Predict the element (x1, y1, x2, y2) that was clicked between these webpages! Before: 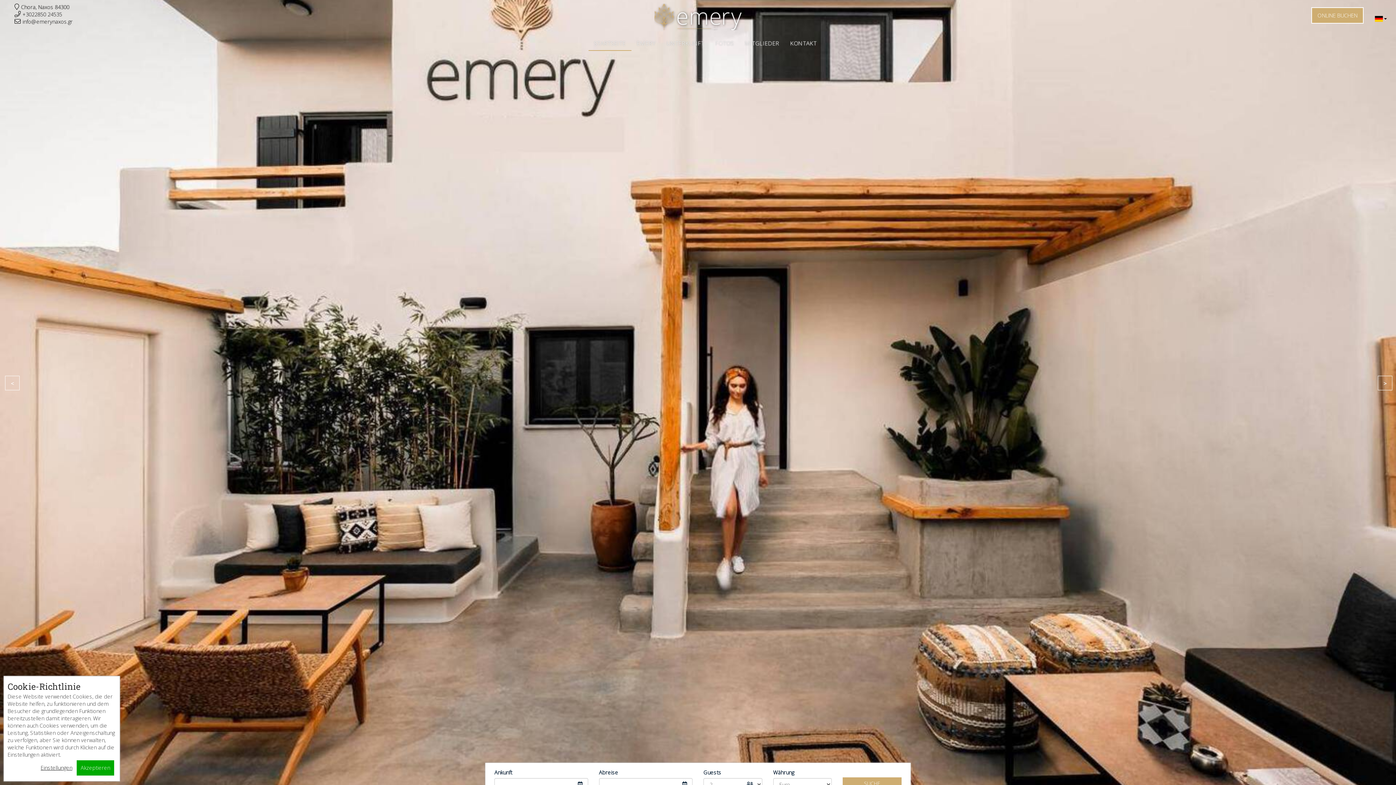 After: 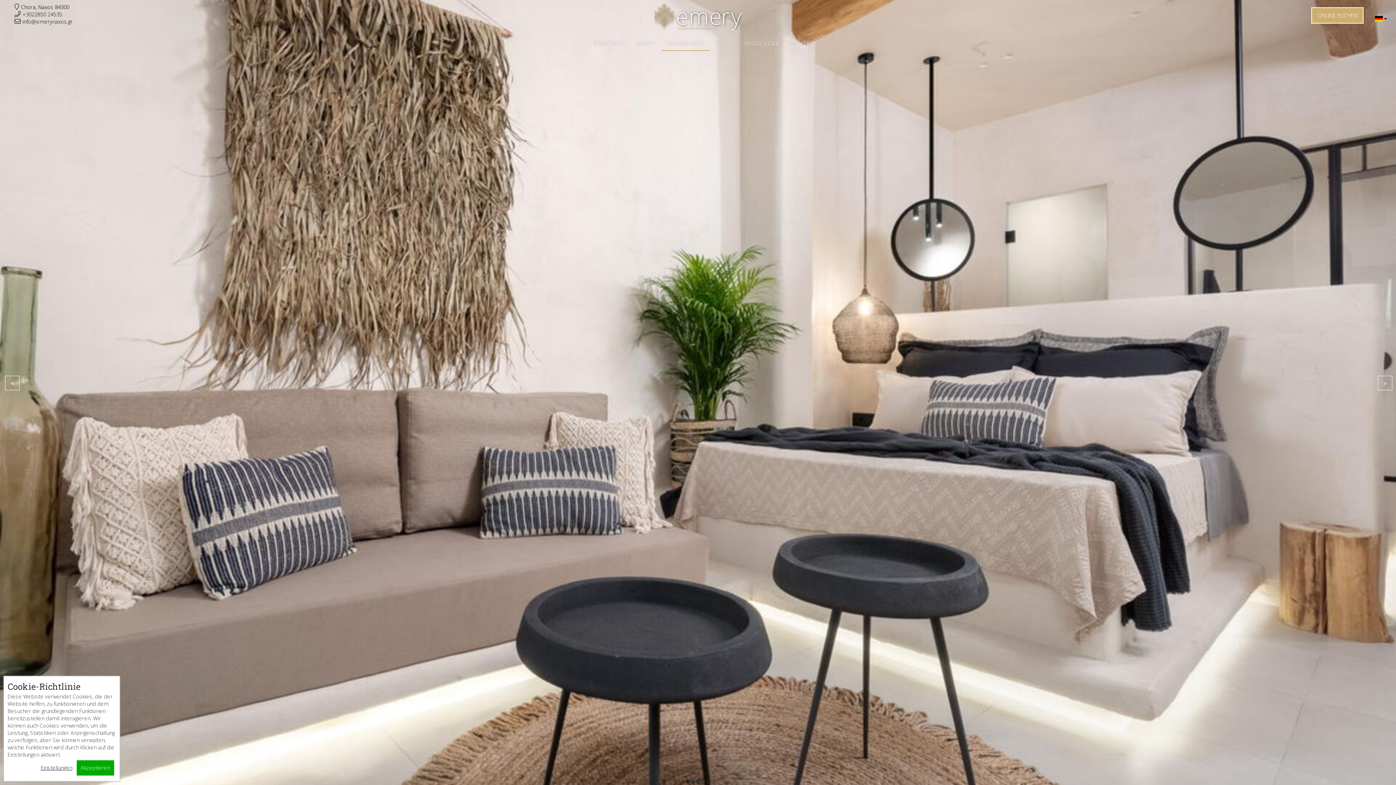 Action: label: UNTERKUNFT bbox: (661, 33, 710, 52)